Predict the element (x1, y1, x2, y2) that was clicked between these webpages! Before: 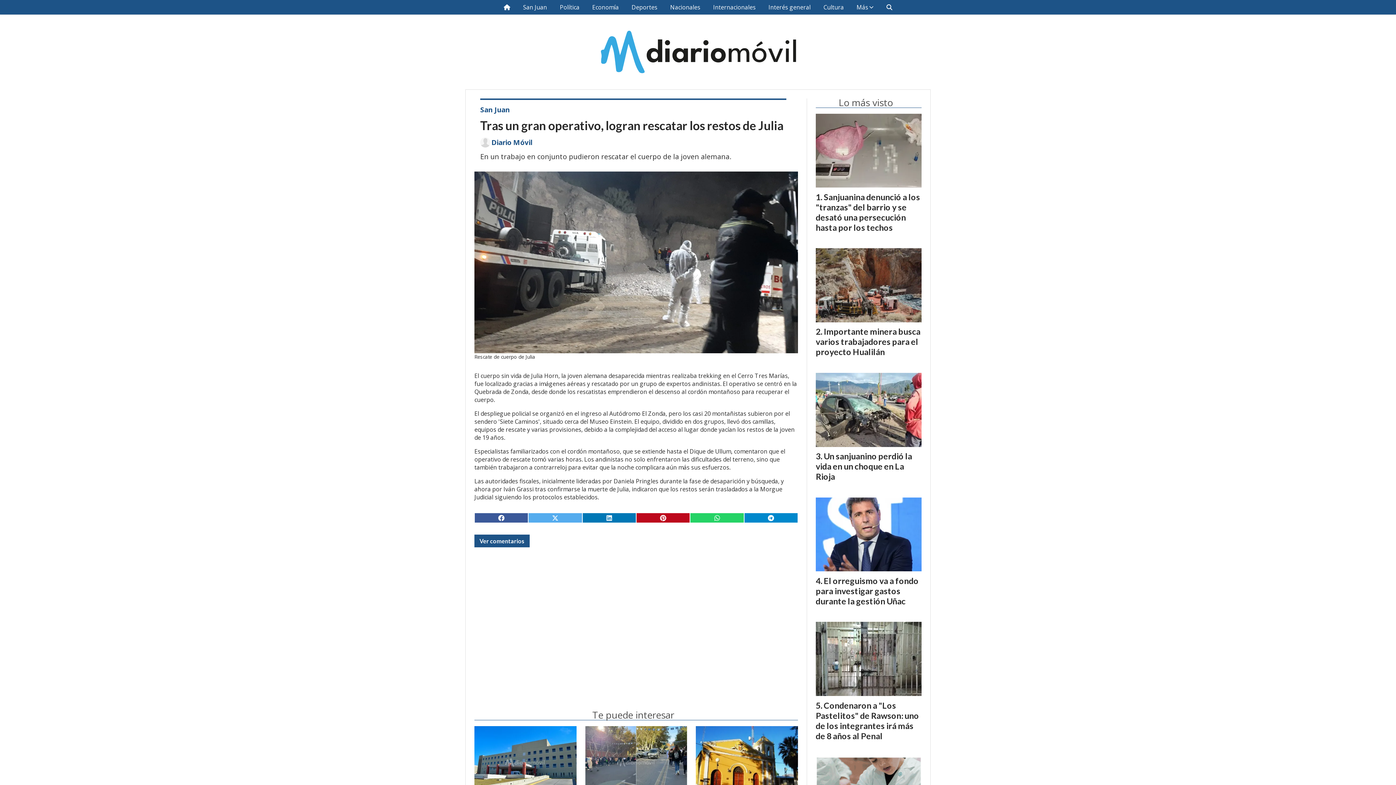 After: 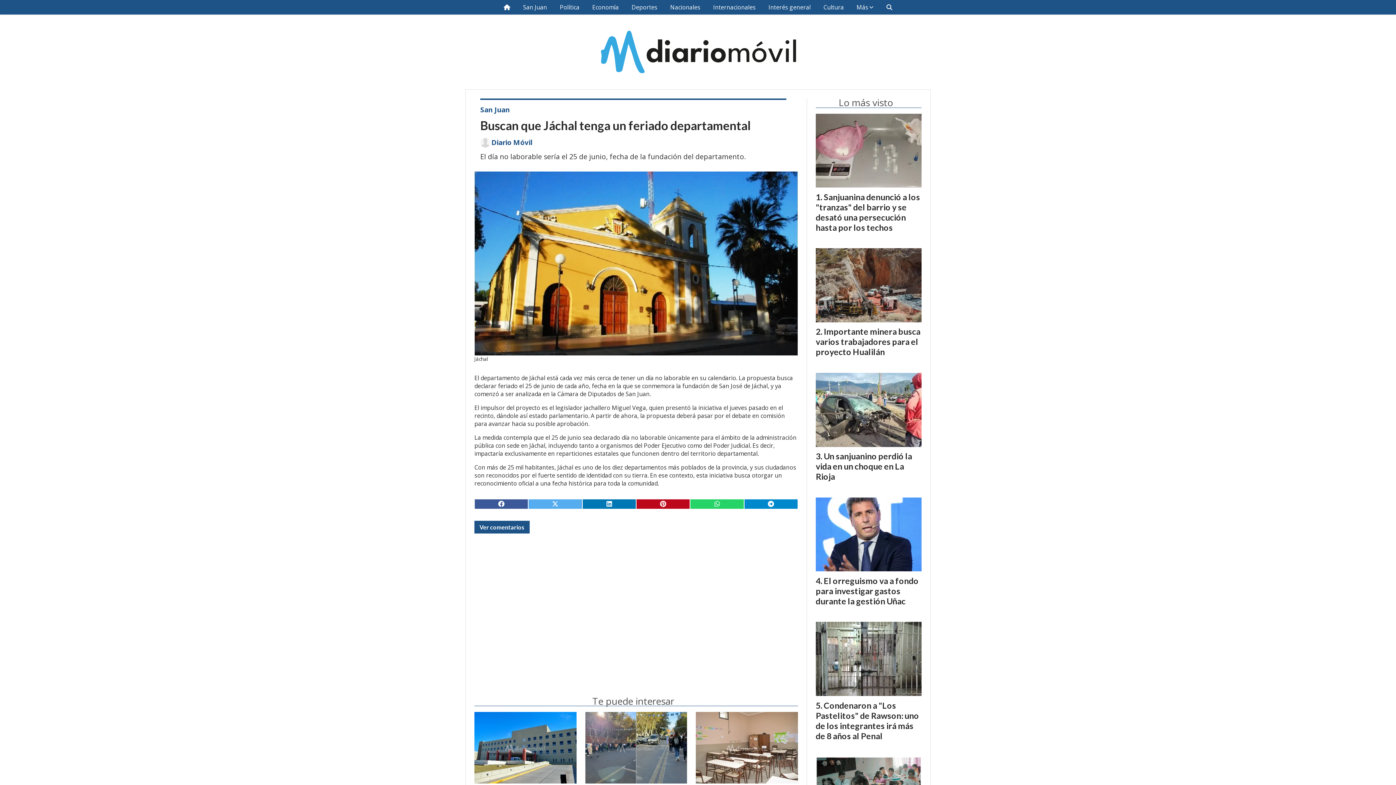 Action: bbox: (696, 726, 798, 797)